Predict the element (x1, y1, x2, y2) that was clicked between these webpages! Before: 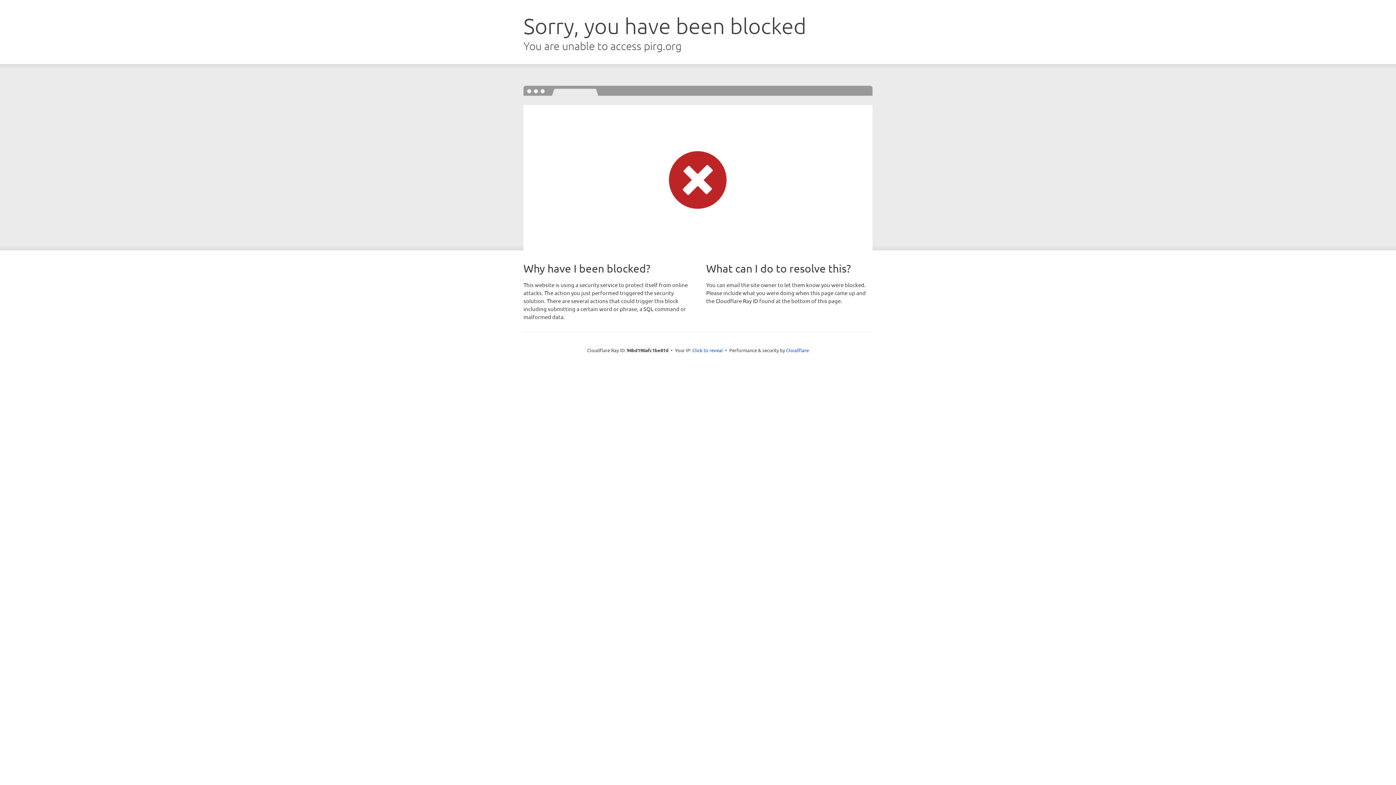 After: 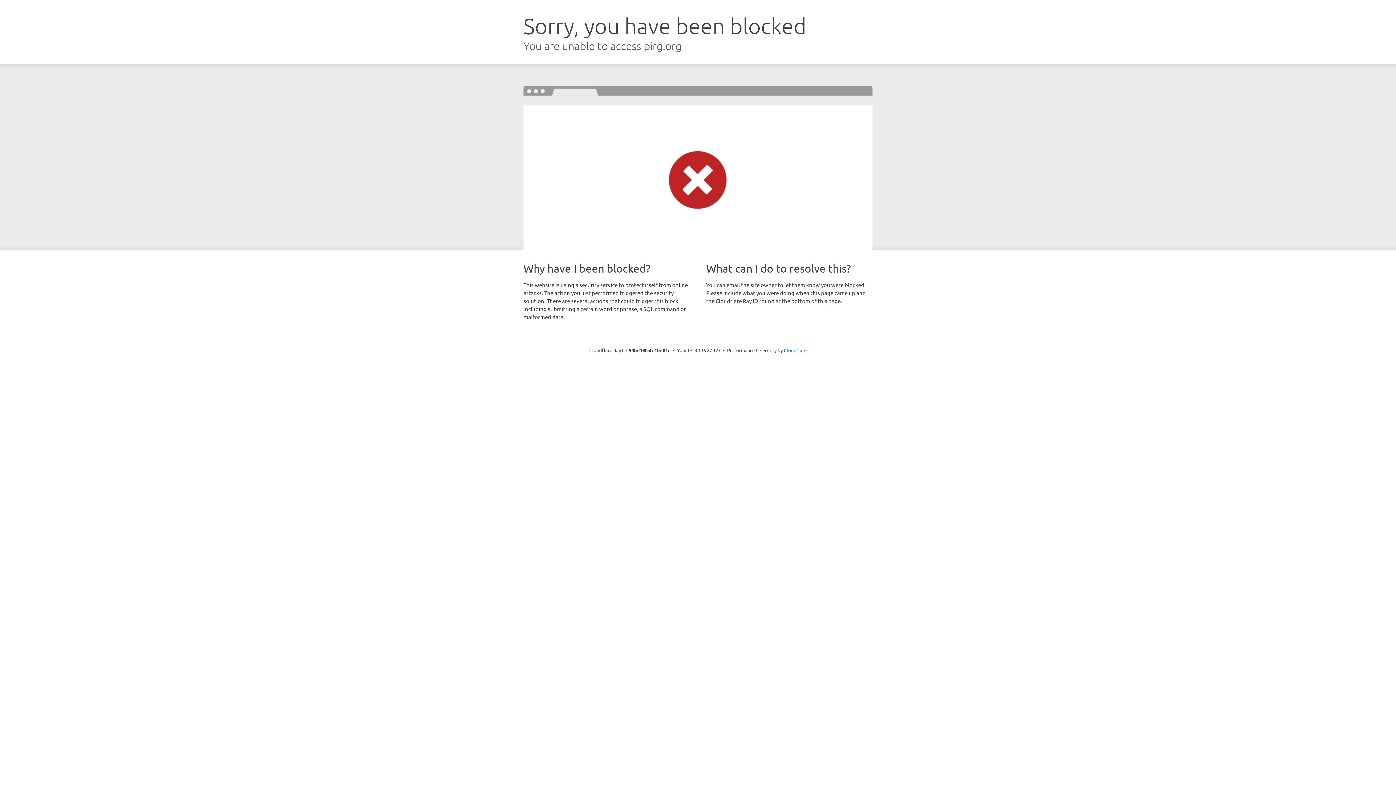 Action: label: Click to reveal bbox: (692, 346, 723, 353)